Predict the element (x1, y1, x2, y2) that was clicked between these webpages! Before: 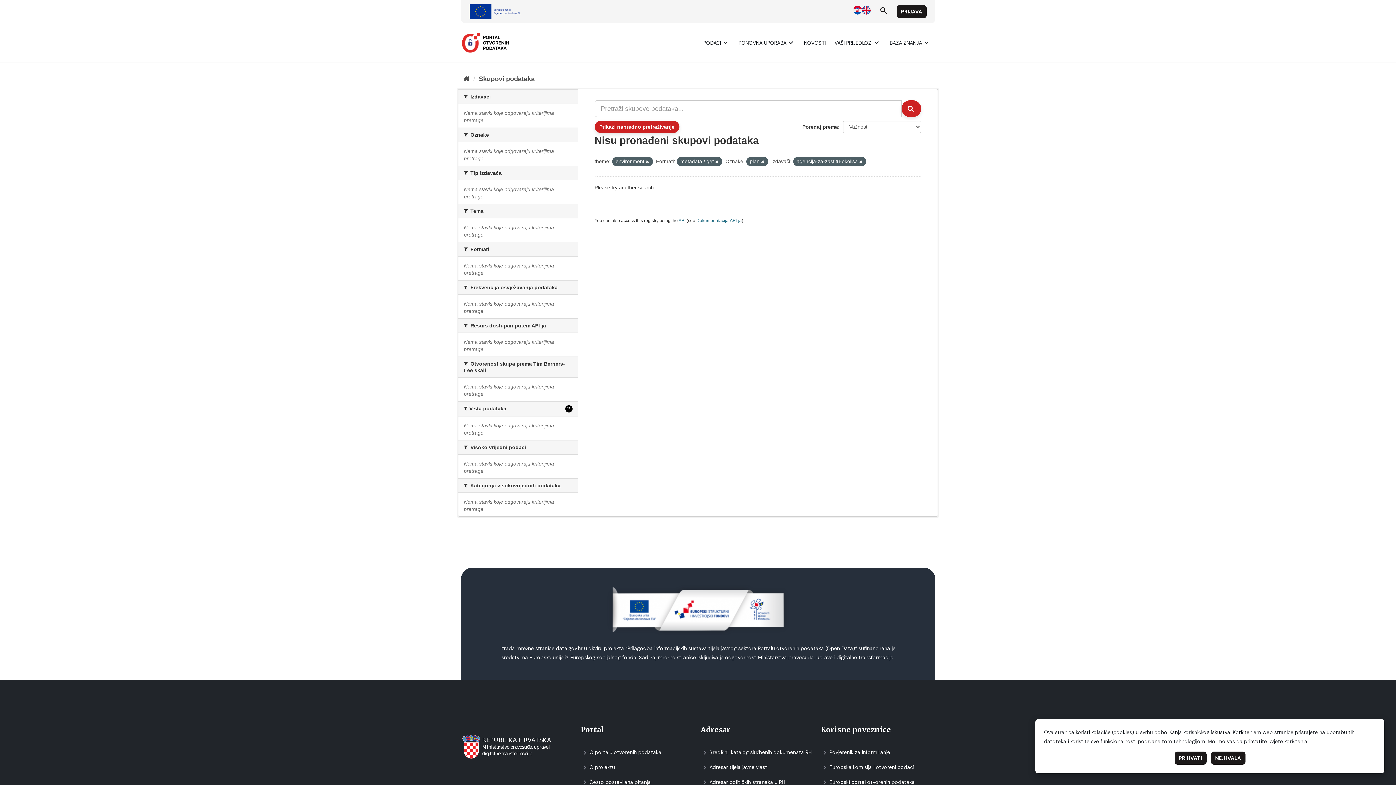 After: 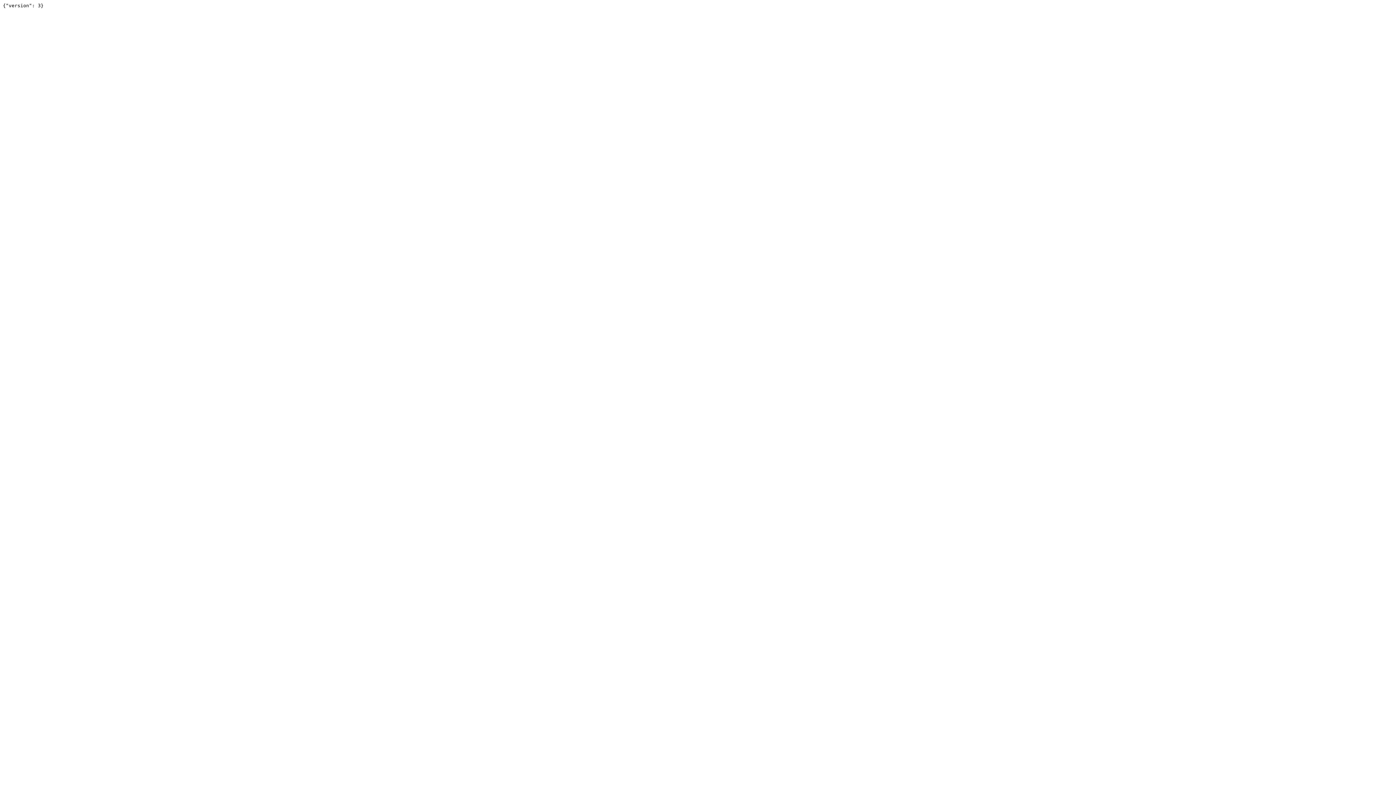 Action: label: API bbox: (678, 218, 685, 223)